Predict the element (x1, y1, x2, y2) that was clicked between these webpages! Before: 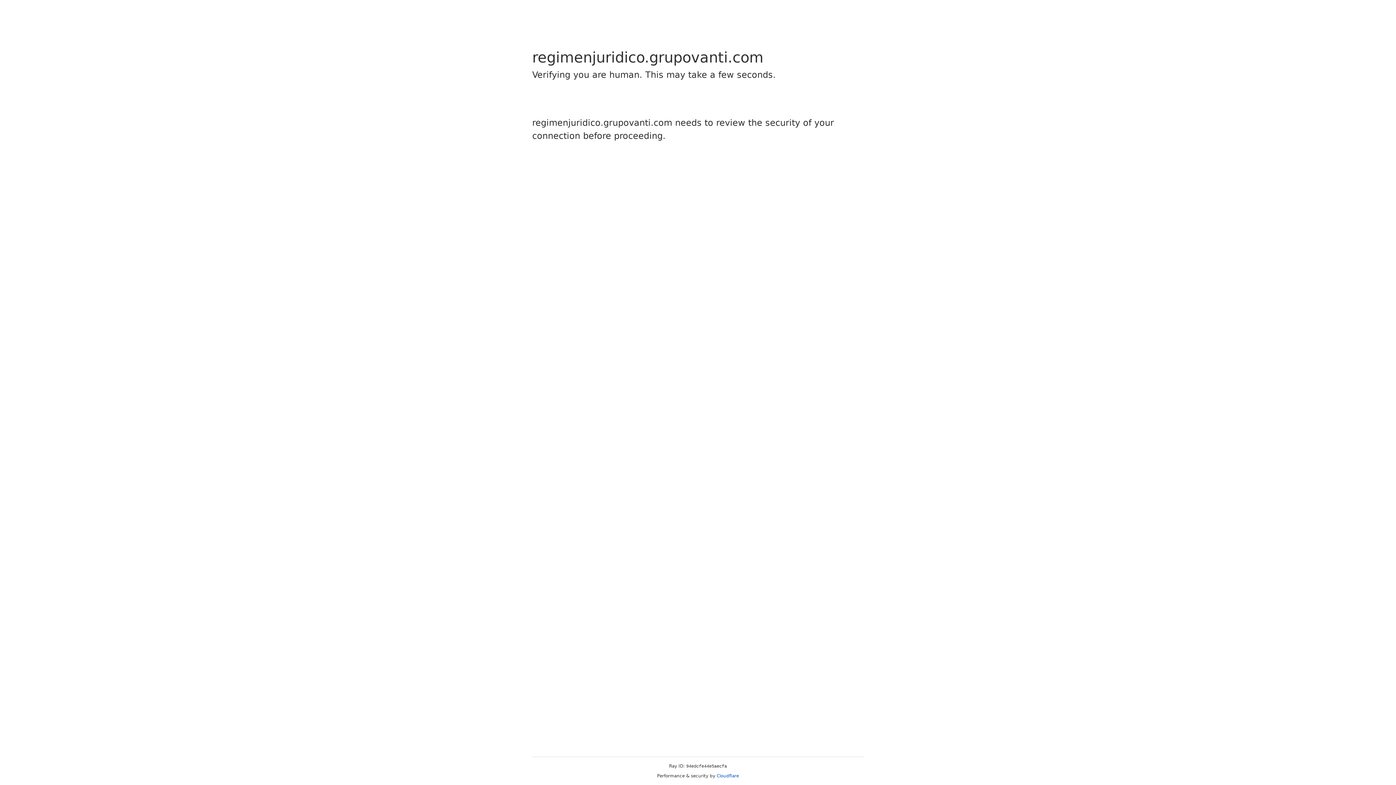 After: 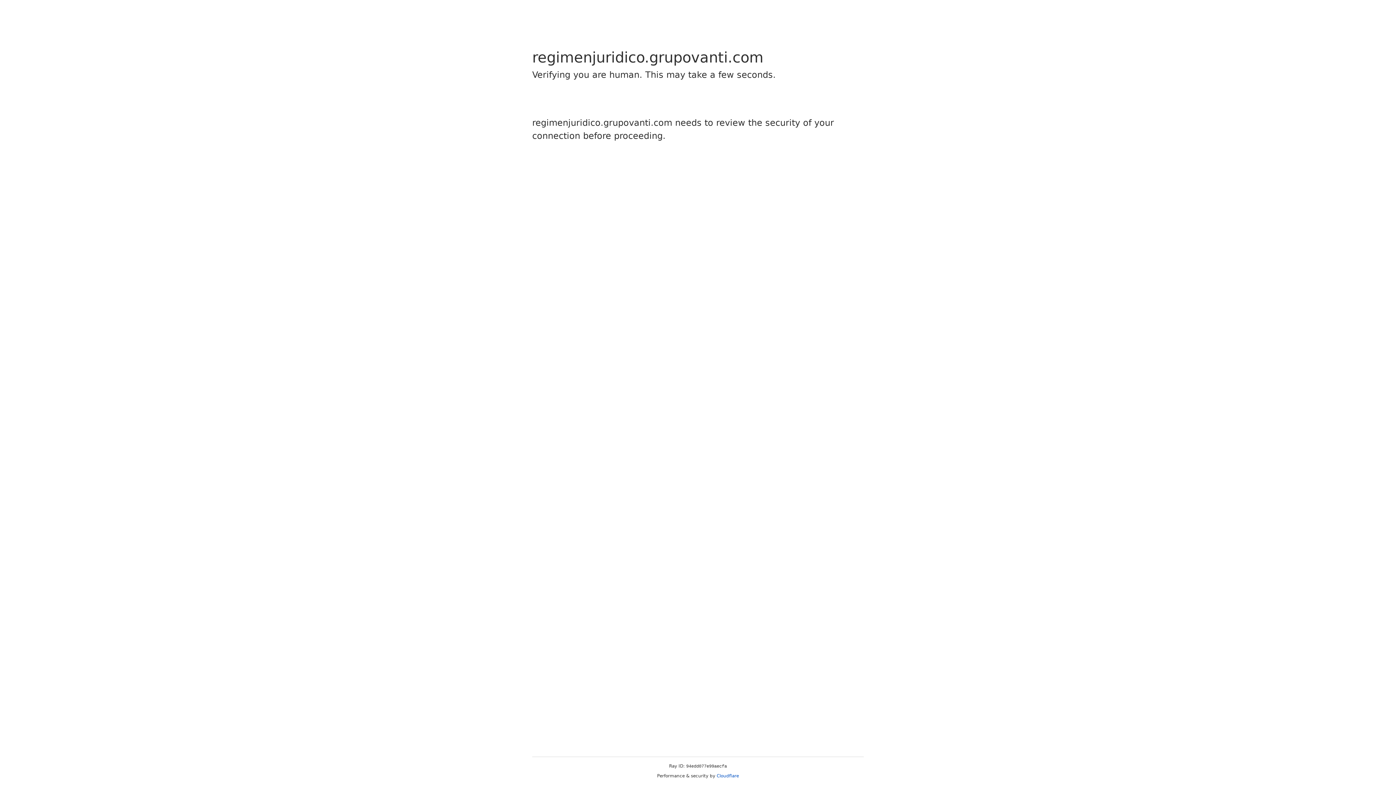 Action: bbox: (716, 773, 739, 778) label: Cloudflare